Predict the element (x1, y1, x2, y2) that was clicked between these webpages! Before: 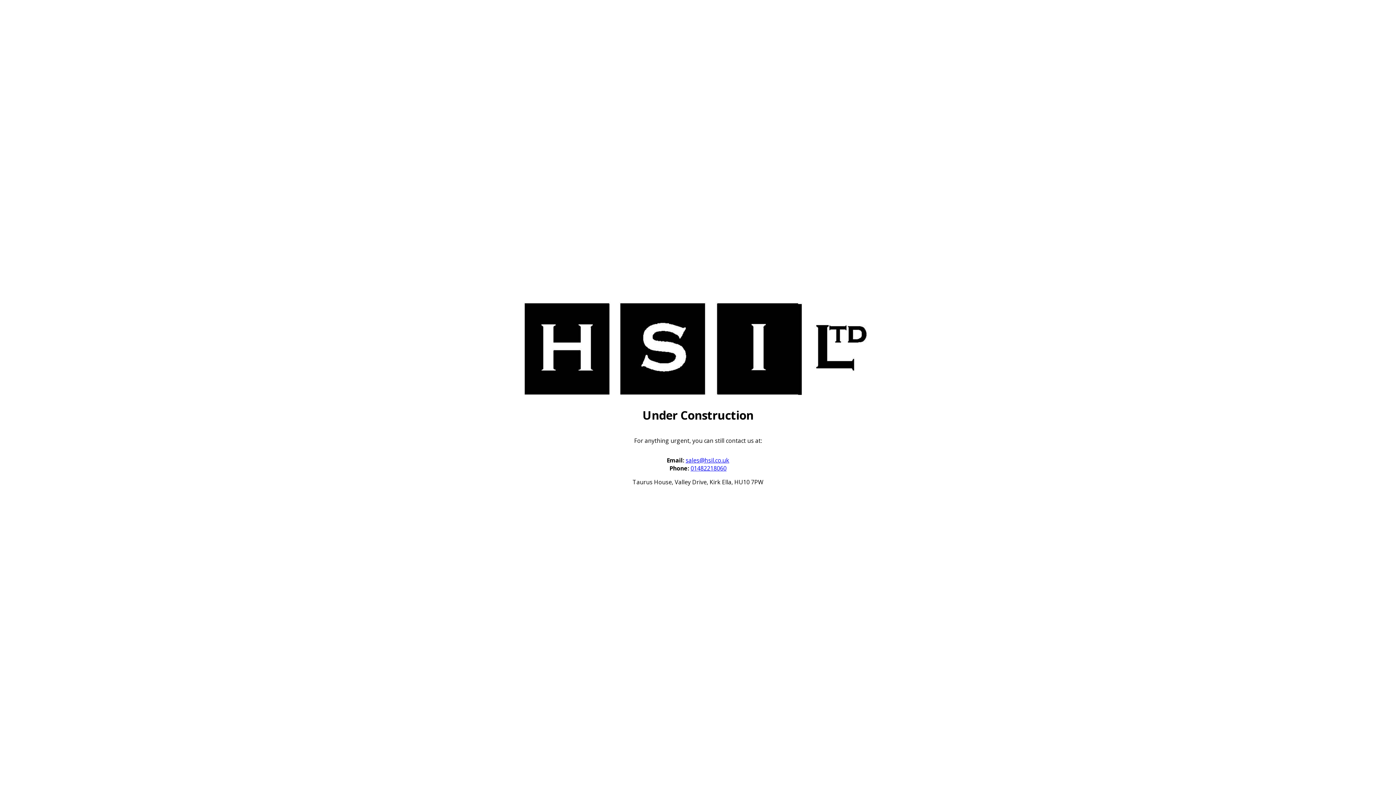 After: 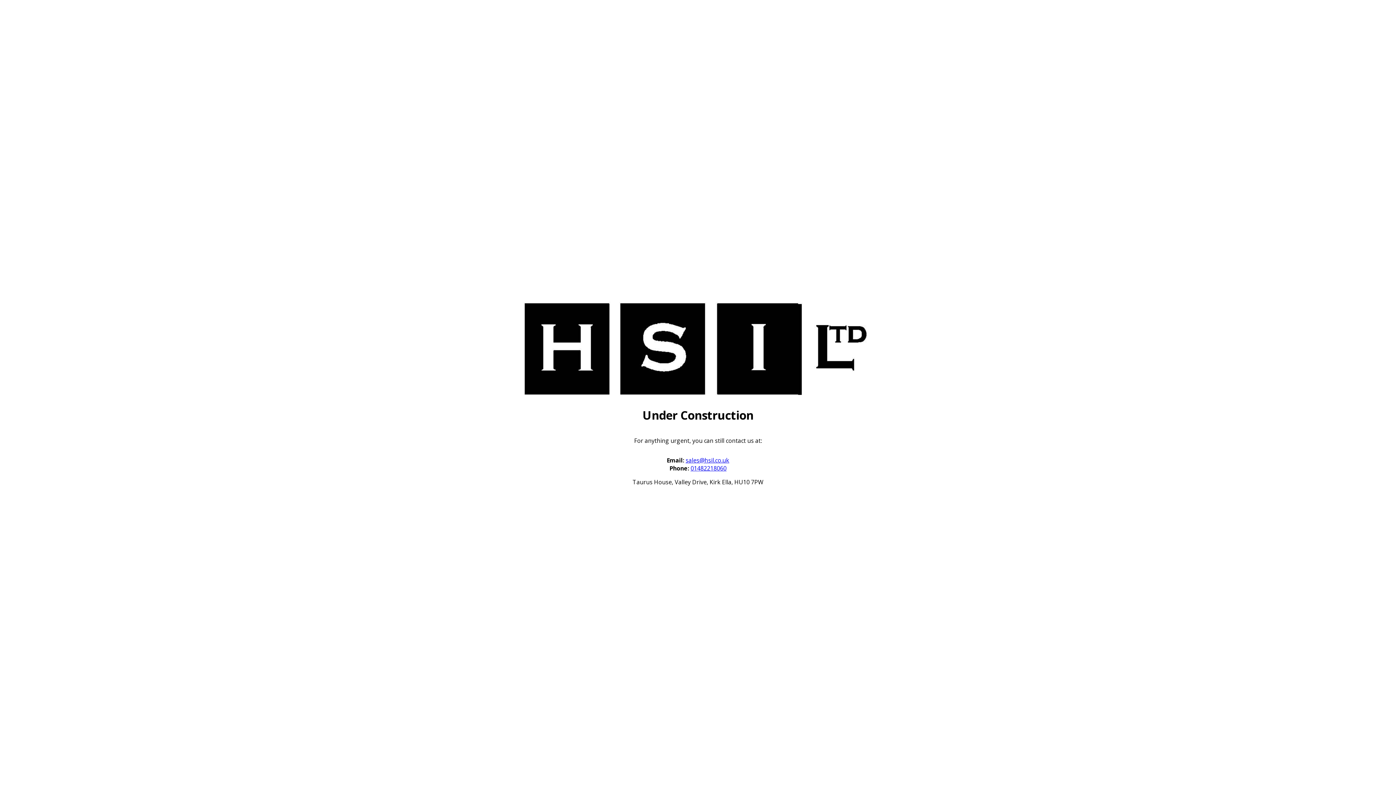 Action: bbox: (685, 456, 729, 464) label: sales@hsil.co.uk